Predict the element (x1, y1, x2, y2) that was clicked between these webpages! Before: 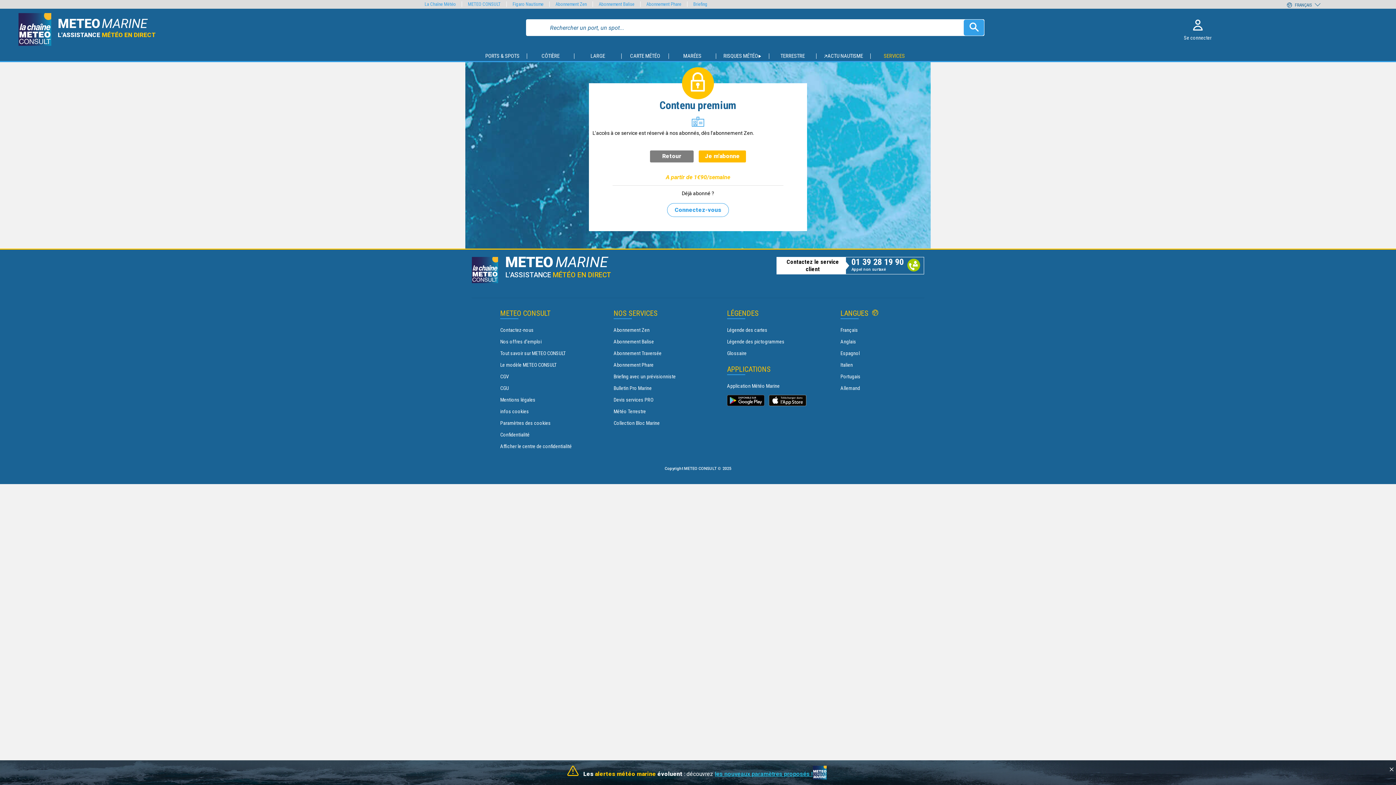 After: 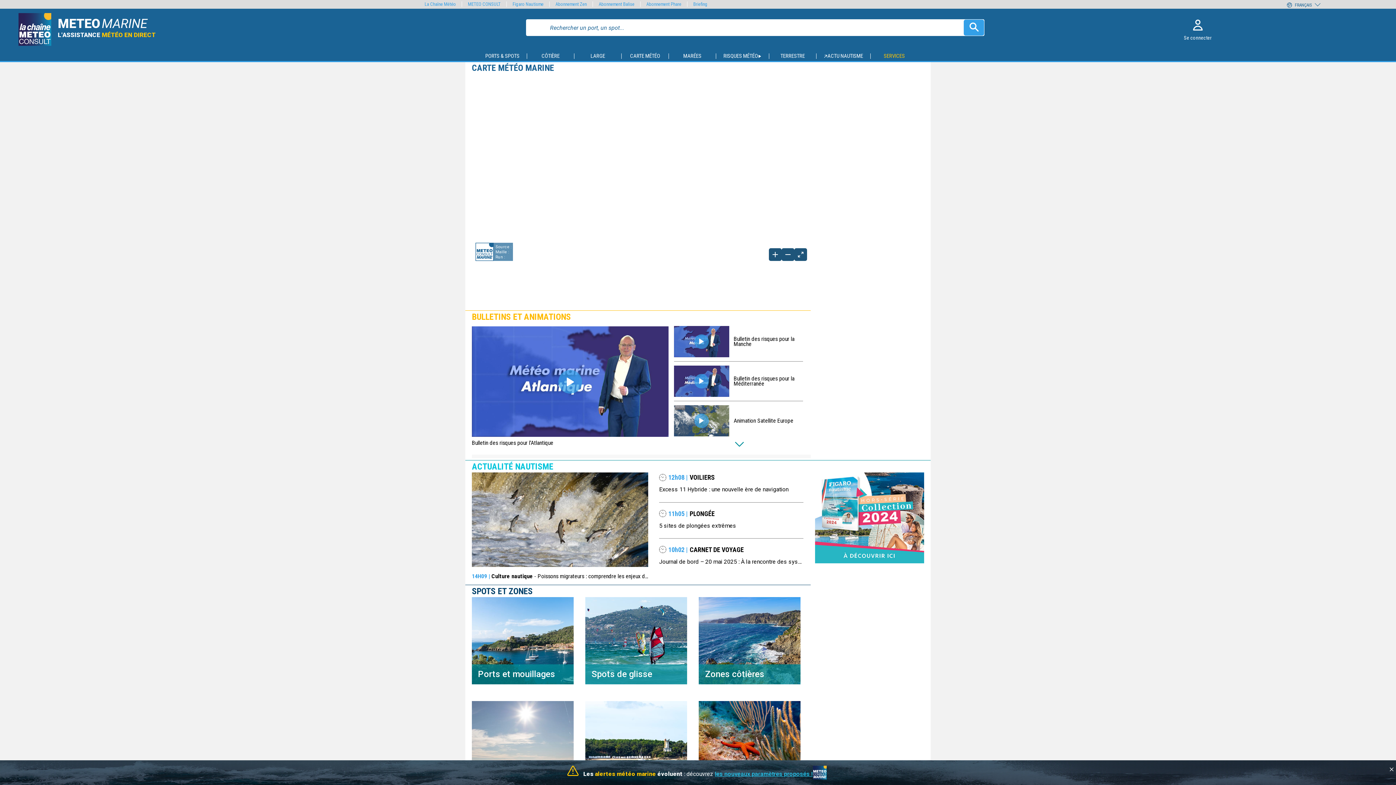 Action: bbox: (650, 150, 693, 162) label: Retour